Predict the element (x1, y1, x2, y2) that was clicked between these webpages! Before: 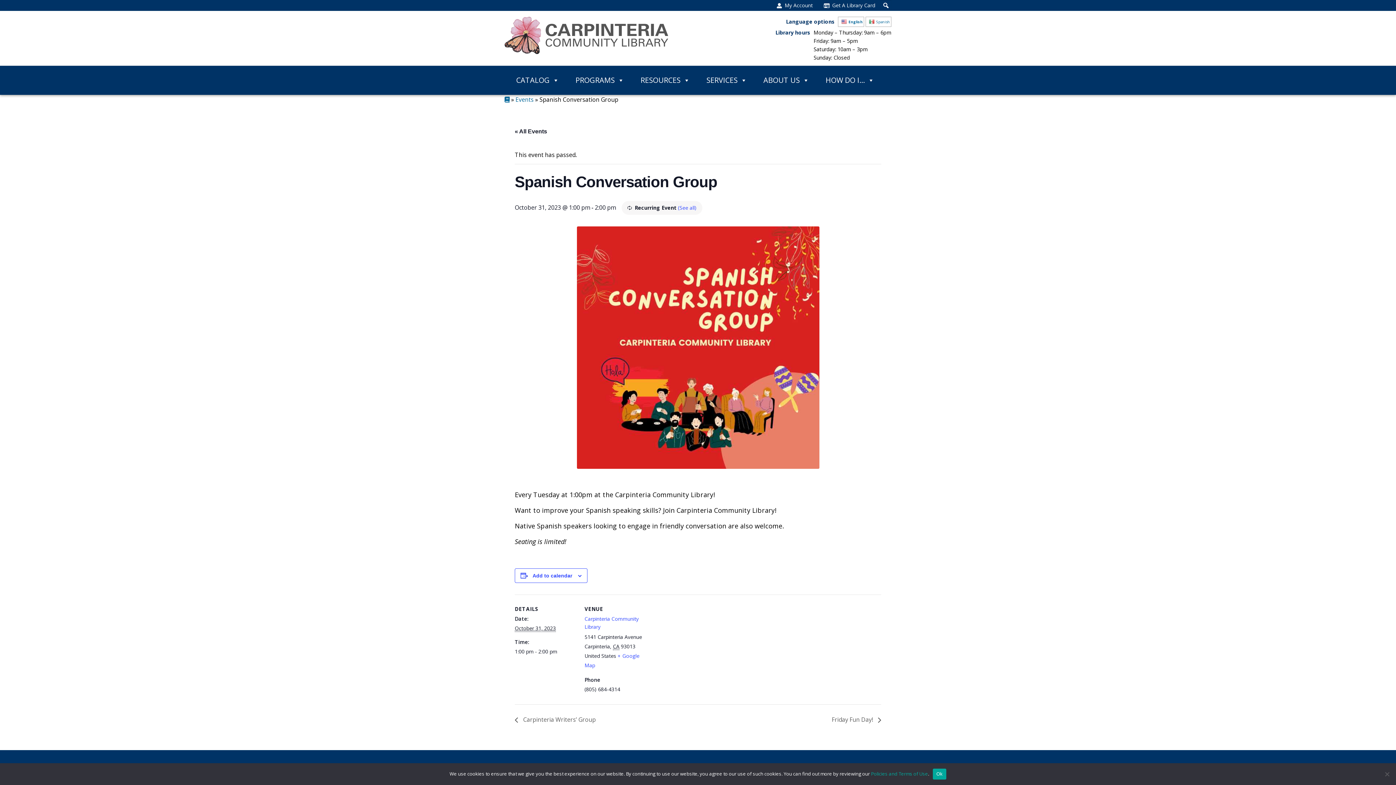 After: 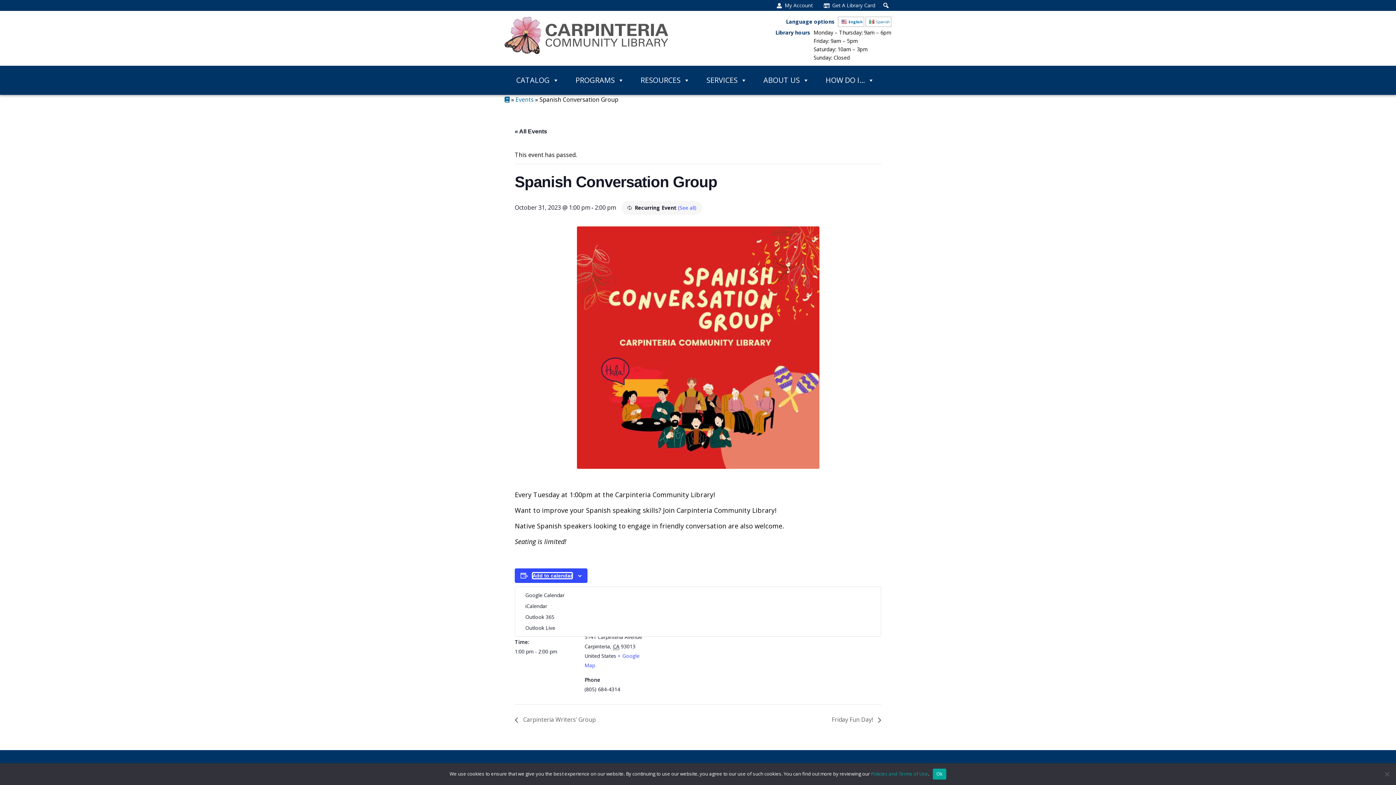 Action: label: View links to add events to your calendar bbox: (532, 573, 572, 578)